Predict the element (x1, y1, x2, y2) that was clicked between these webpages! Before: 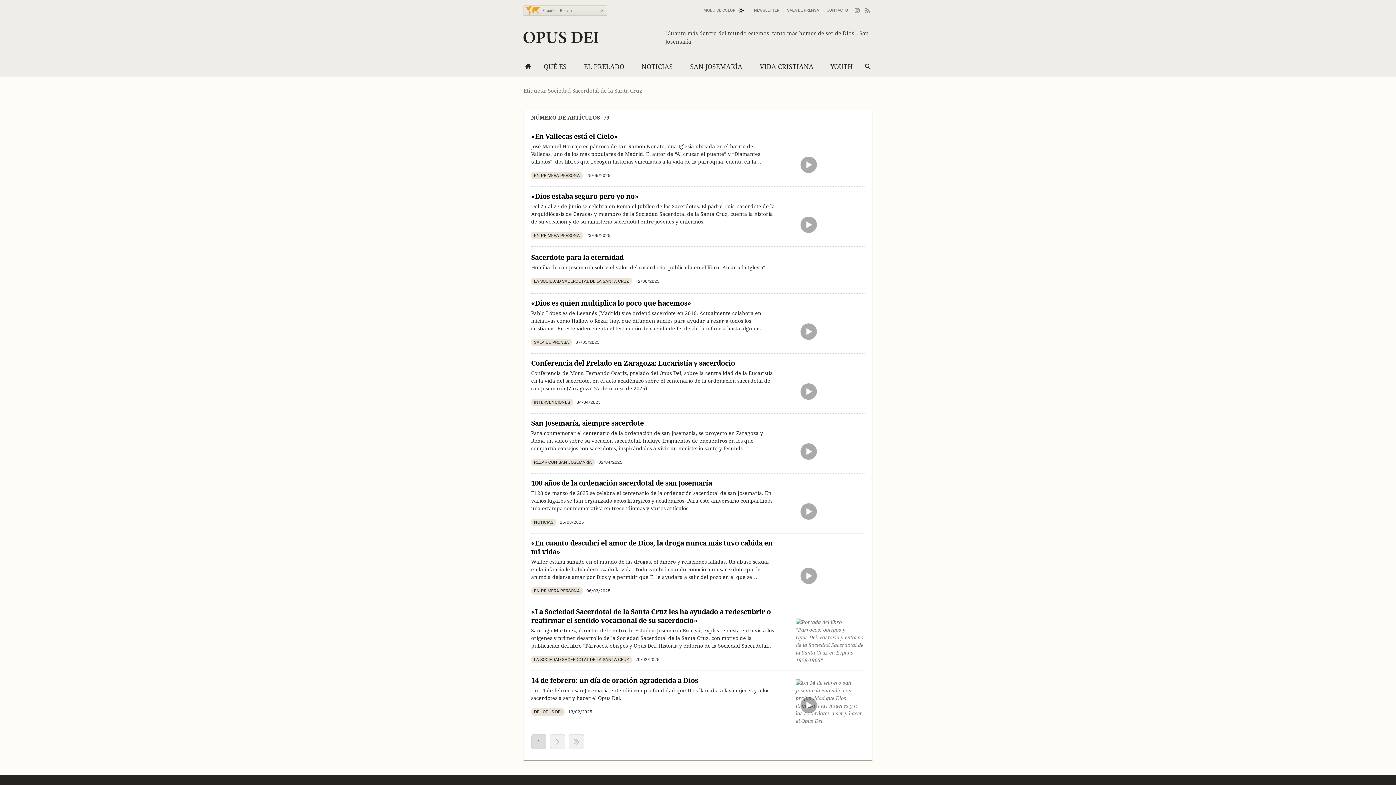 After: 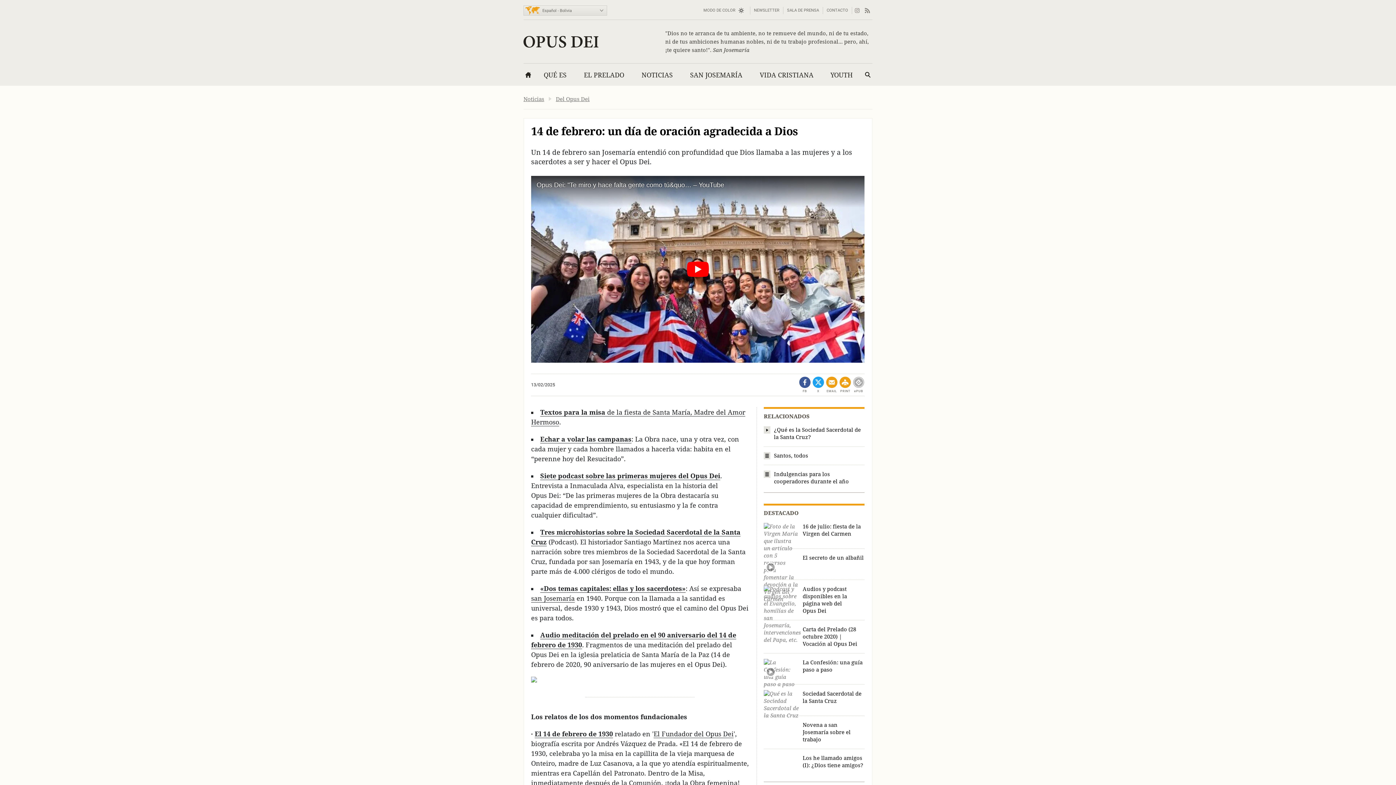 Action: bbox: (531, 676, 774, 685) label: 14 de febrero: un día de oración agradecida a Dios